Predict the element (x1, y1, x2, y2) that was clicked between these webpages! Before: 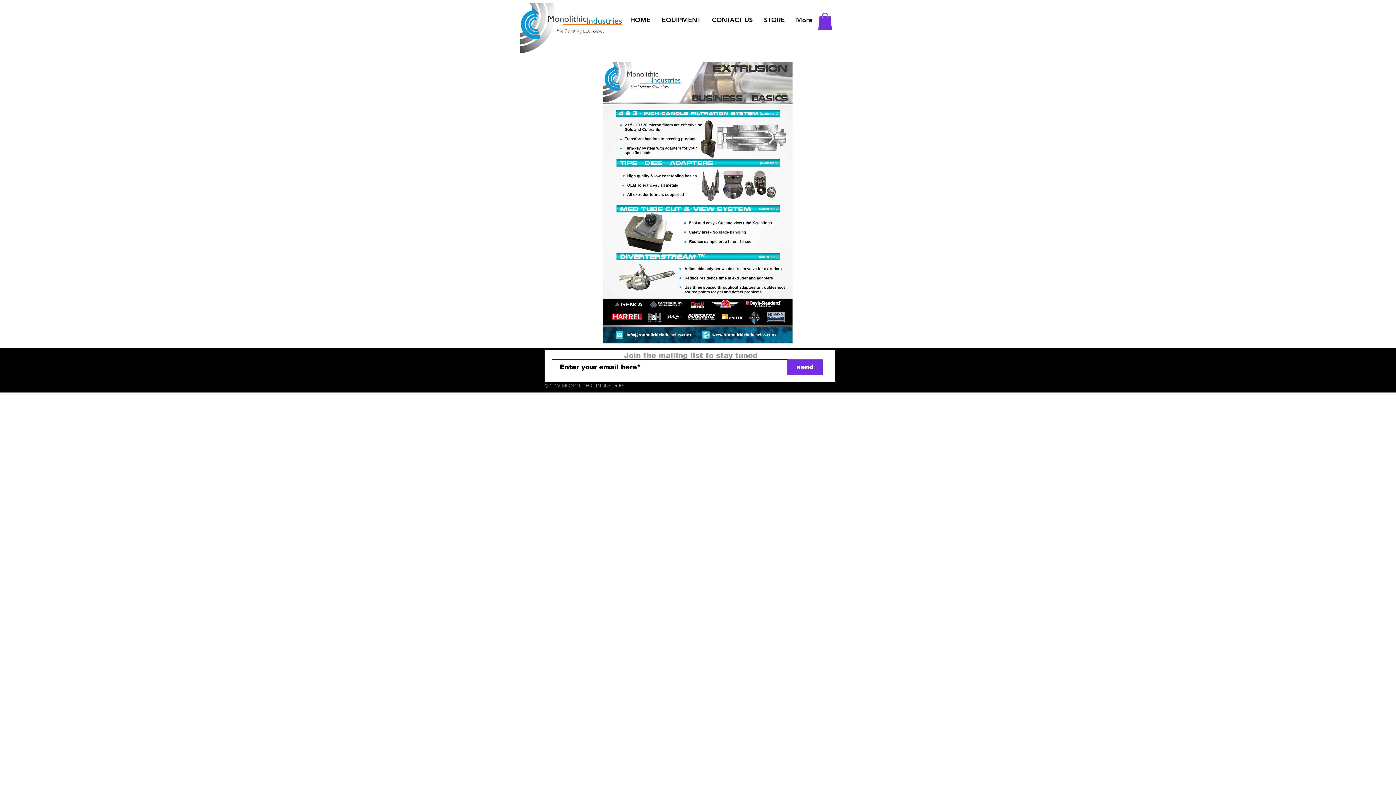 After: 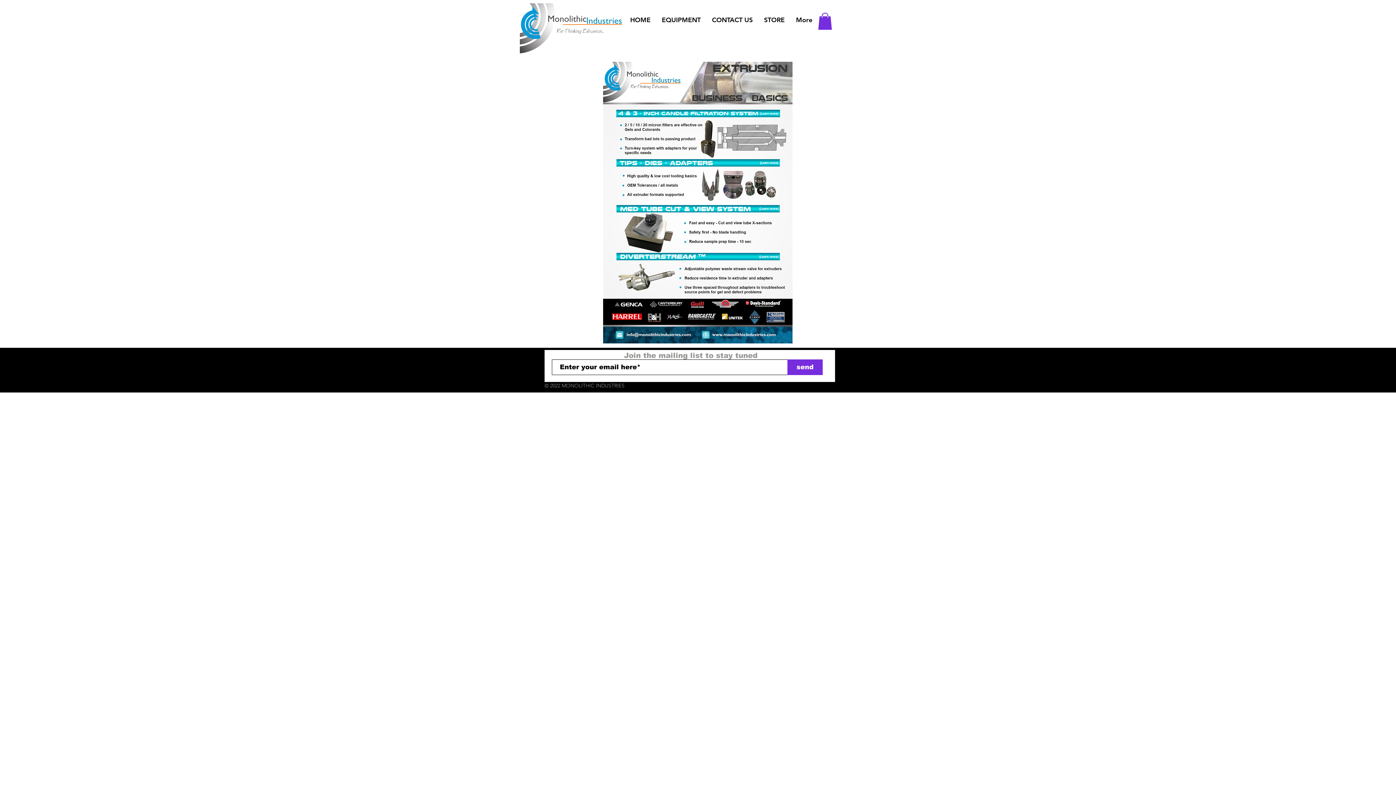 Action: label: EQUIPMENT bbox: (656, 10, 706, 29)